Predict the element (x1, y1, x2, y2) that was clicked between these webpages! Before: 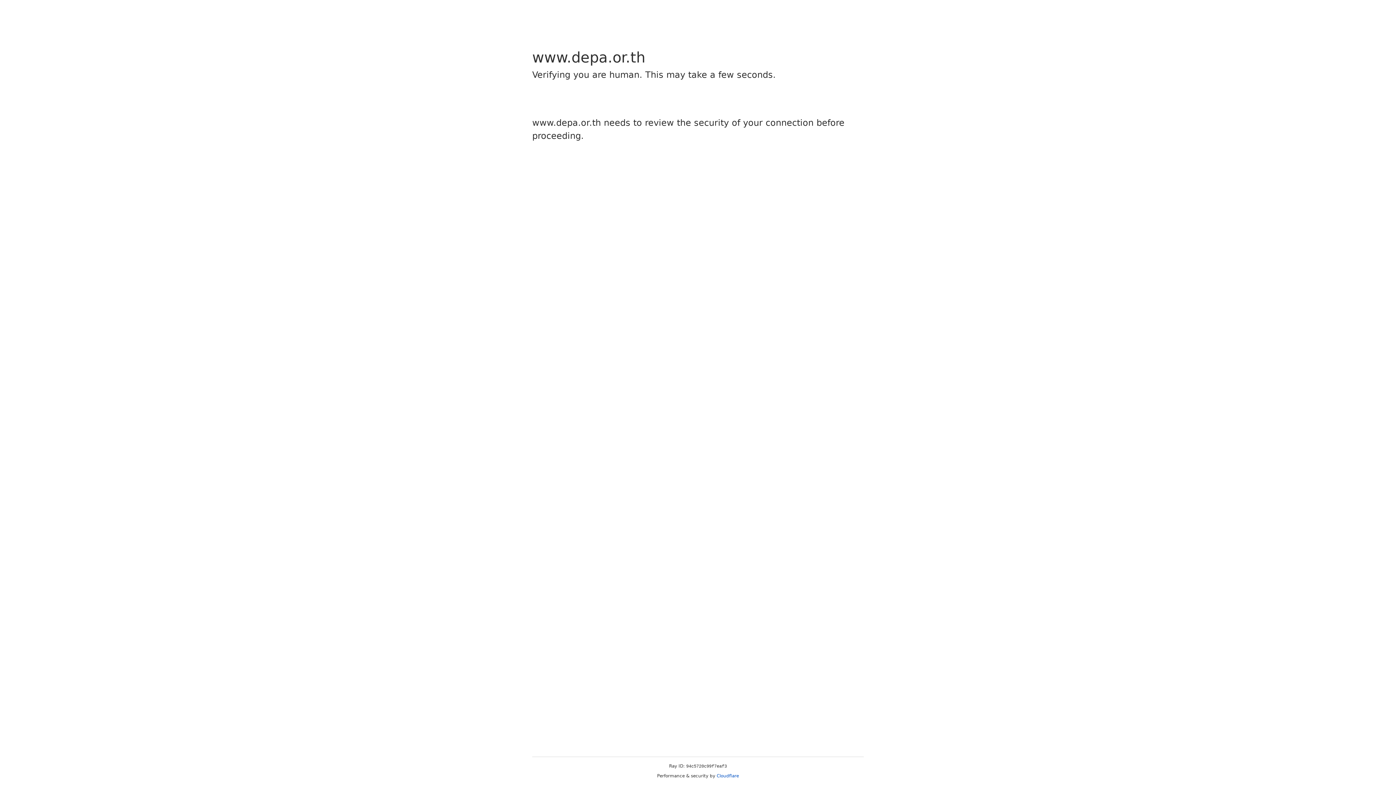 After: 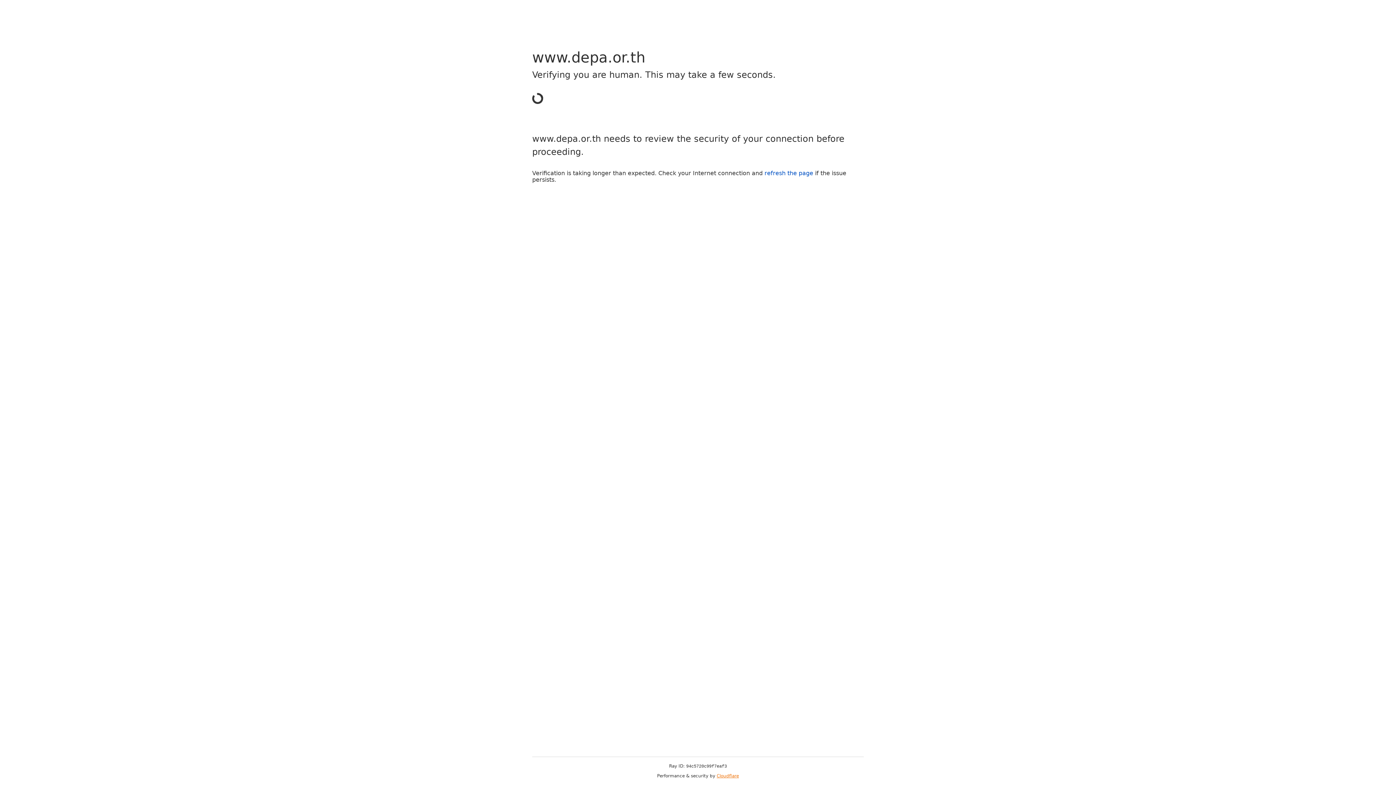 Action: label: Cloudflare bbox: (716, 773, 739, 778)